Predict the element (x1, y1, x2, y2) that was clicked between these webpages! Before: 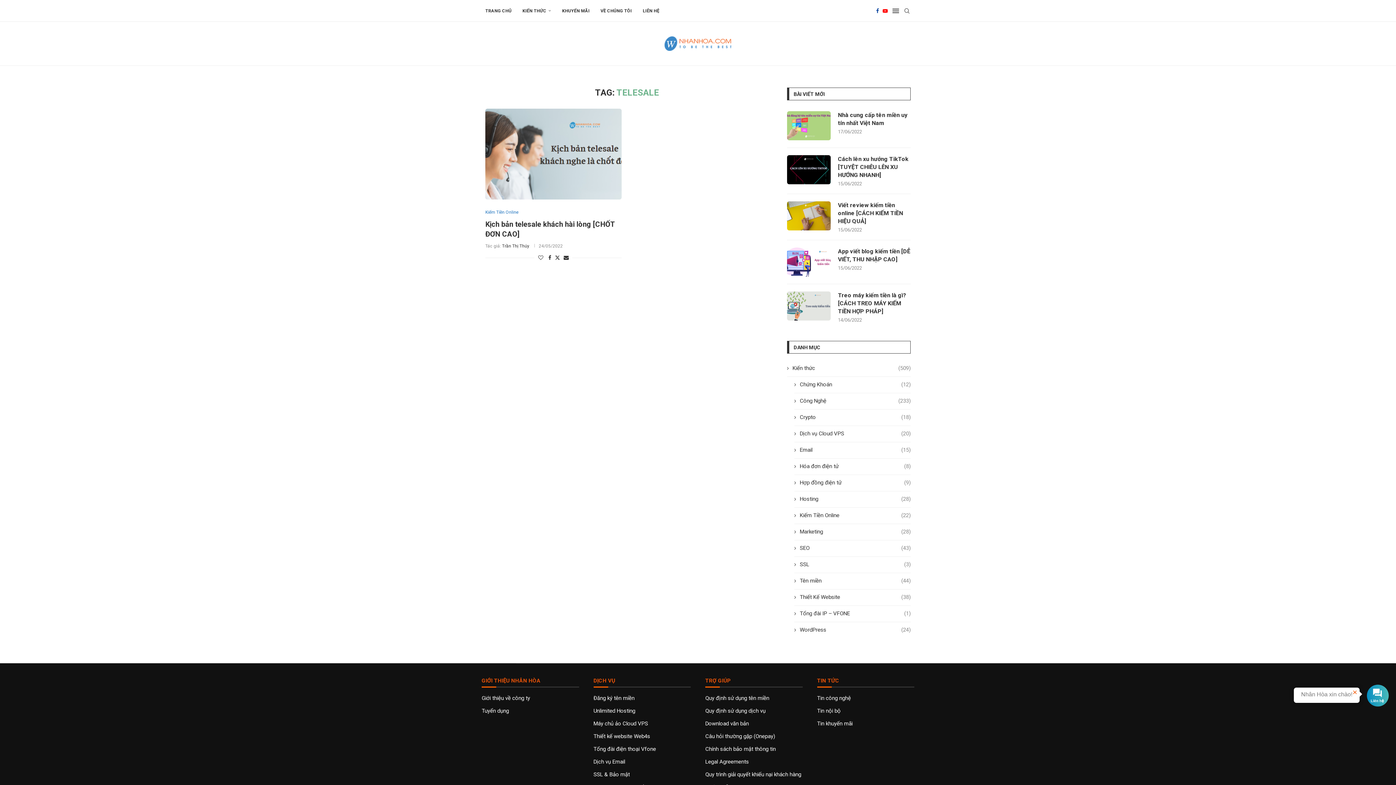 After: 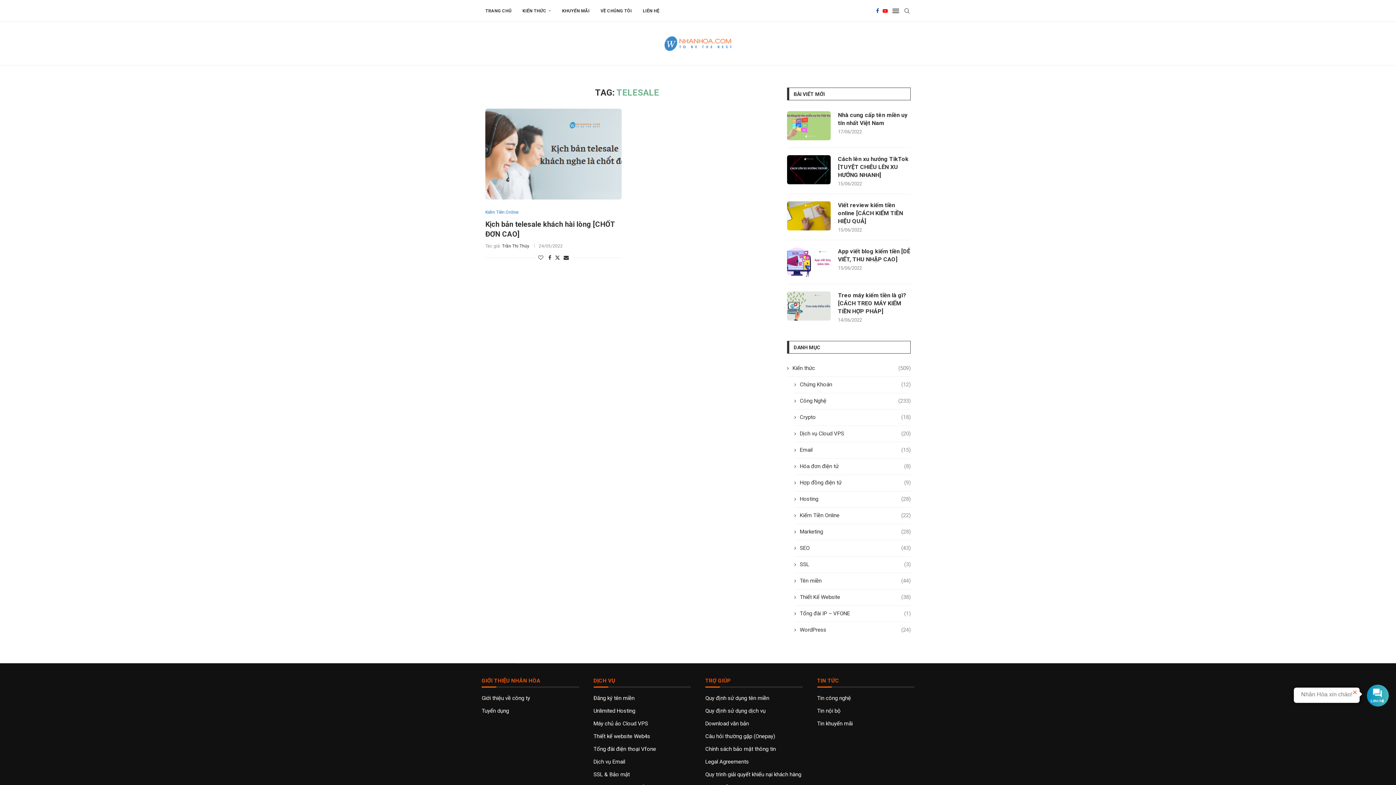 Action: label: Quy định sử dụng tên miền bbox: (705, 696, 769, 701)